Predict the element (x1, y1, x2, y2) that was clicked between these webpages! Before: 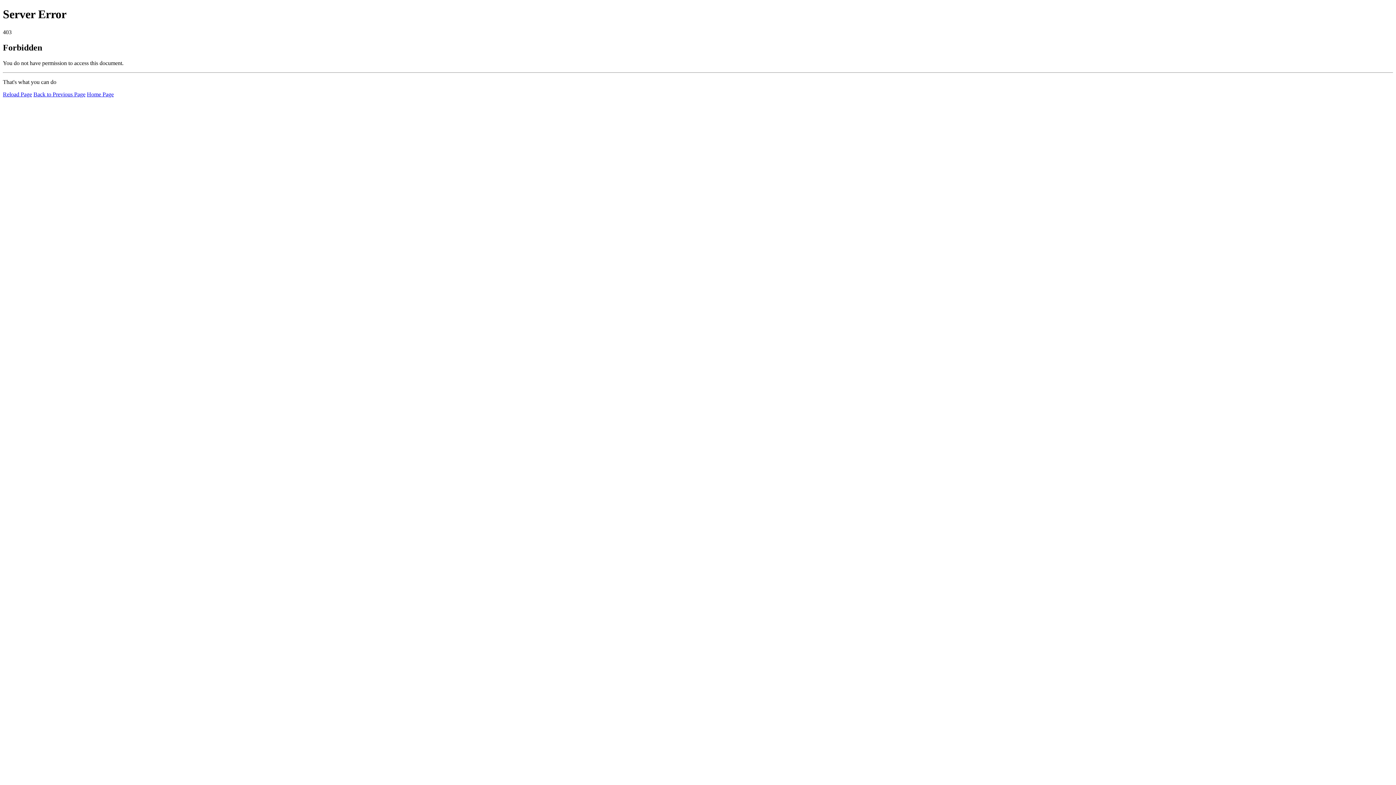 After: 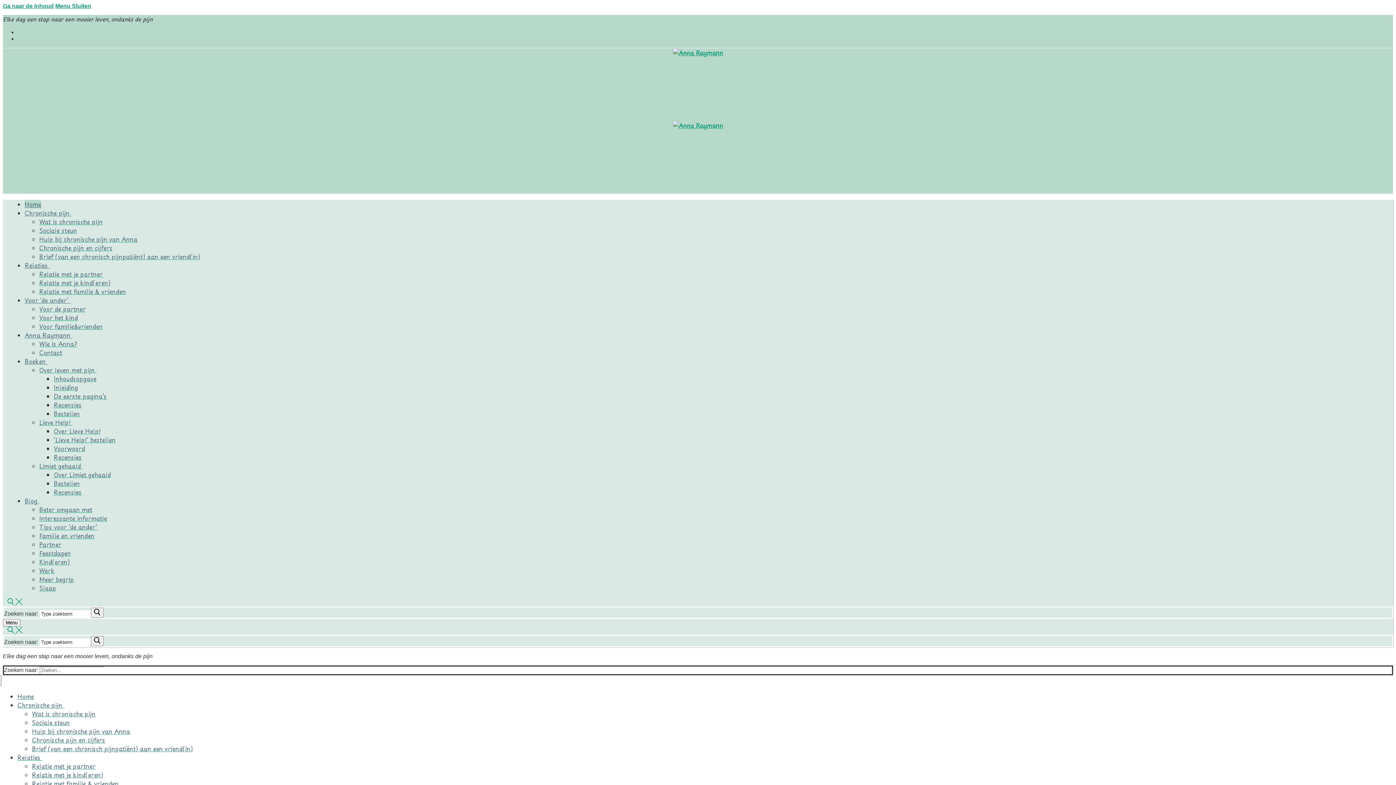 Action: label: Home Page bbox: (86, 91, 113, 97)